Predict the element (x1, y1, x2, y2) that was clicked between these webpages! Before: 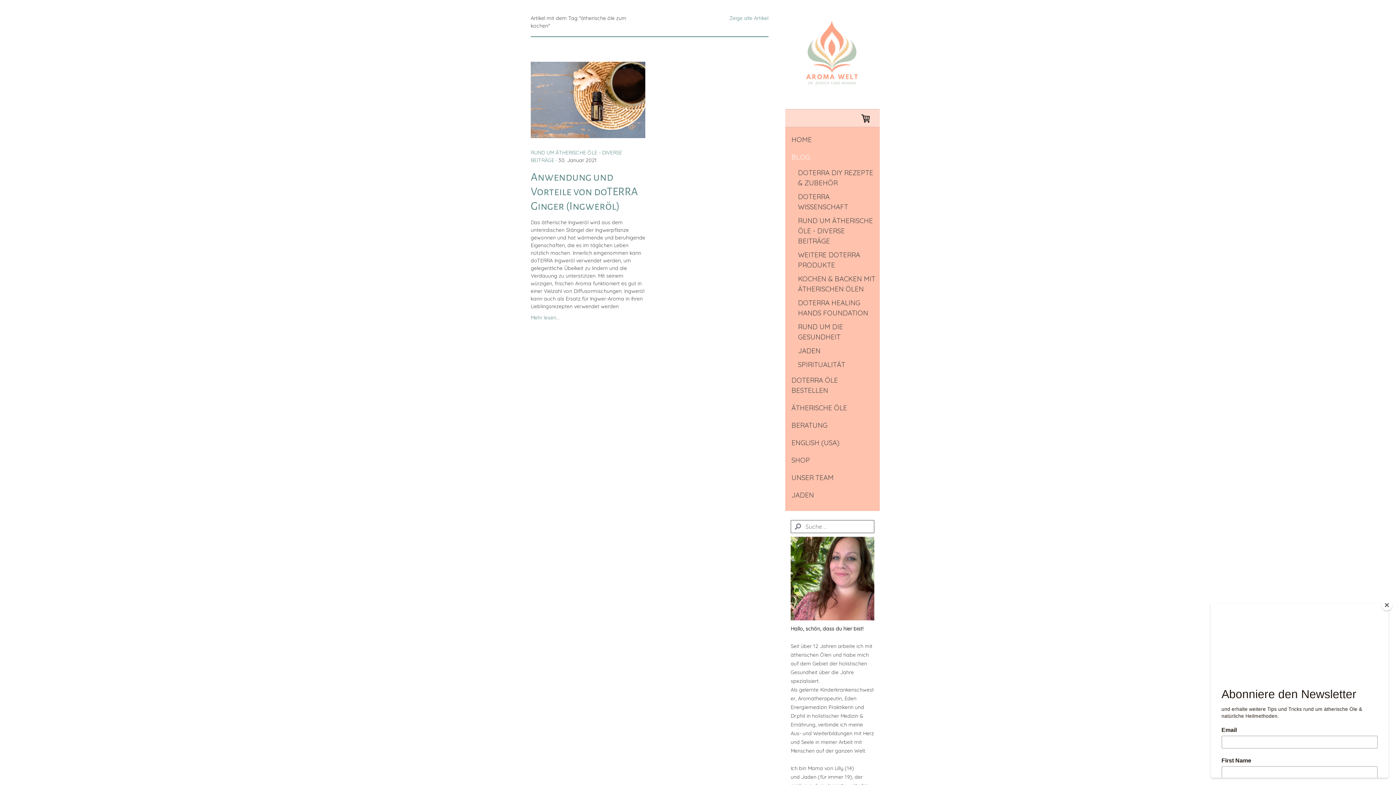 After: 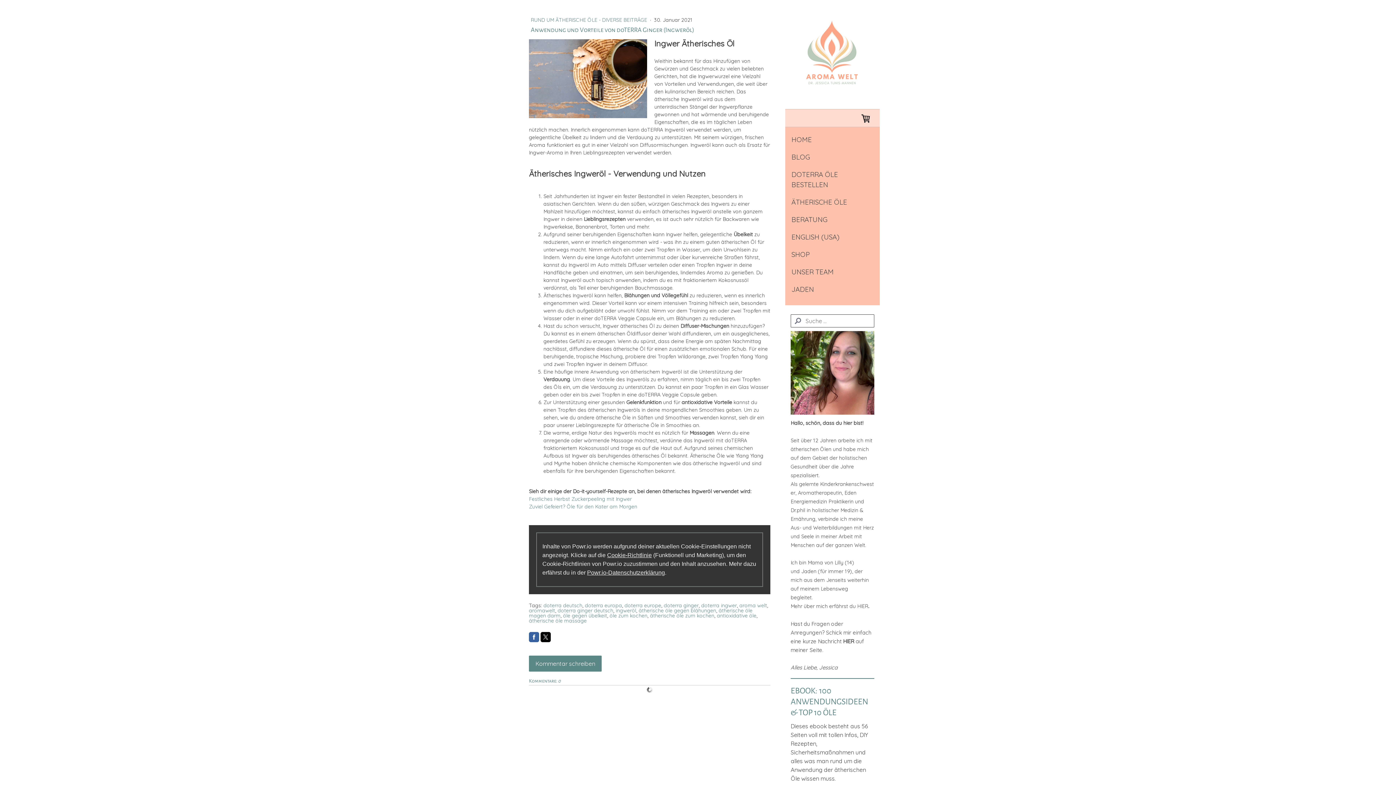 Action: bbox: (530, 62, 645, 68)